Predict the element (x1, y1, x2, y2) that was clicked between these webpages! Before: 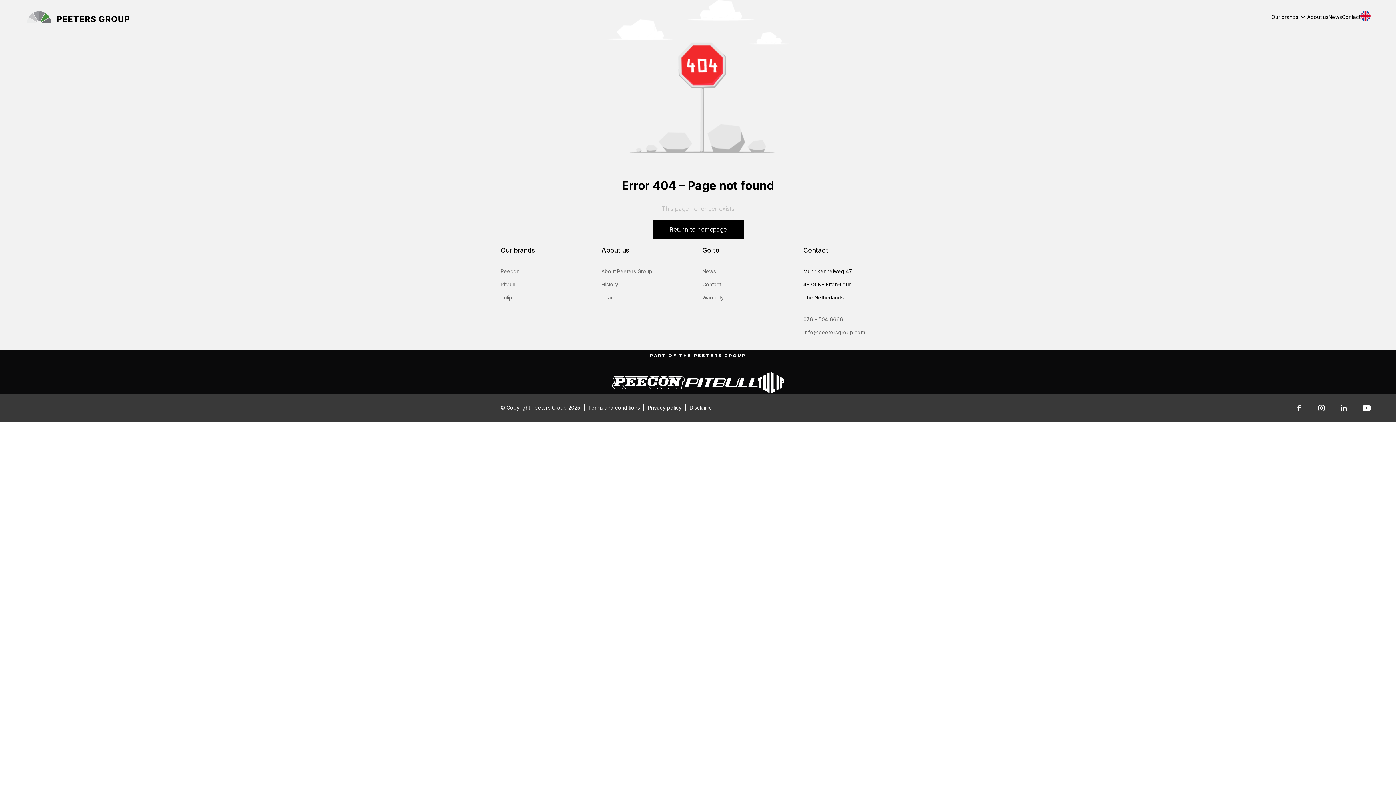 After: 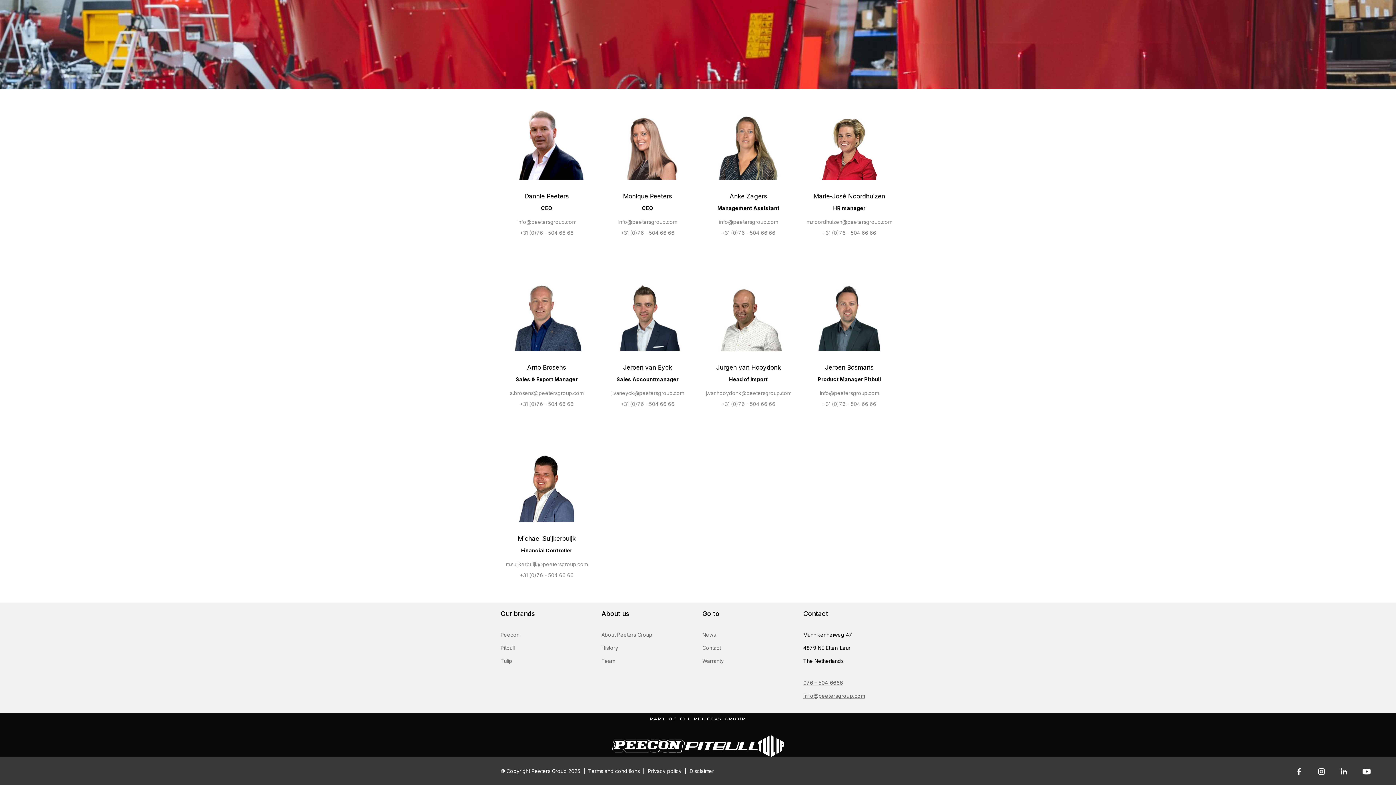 Action: bbox: (601, 294, 615, 300) label: Team